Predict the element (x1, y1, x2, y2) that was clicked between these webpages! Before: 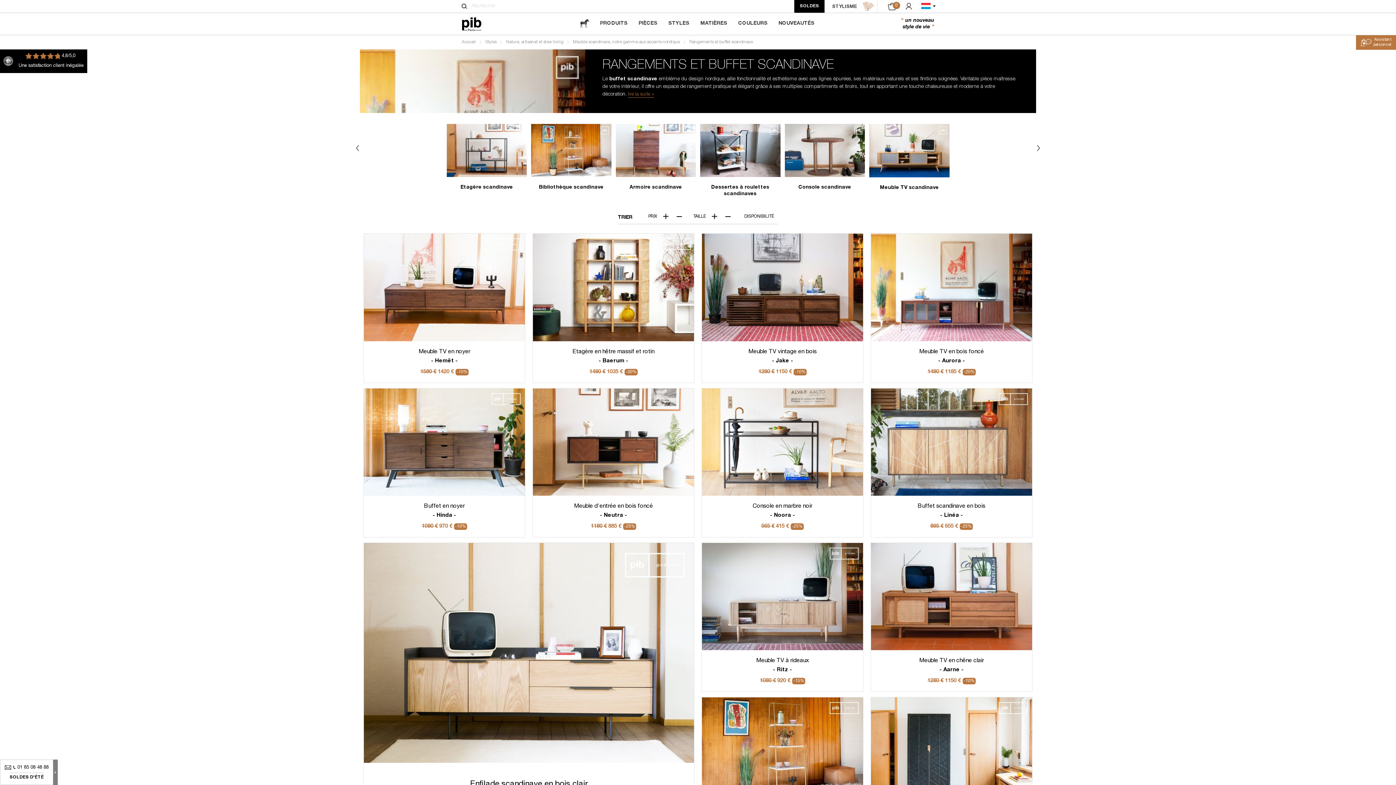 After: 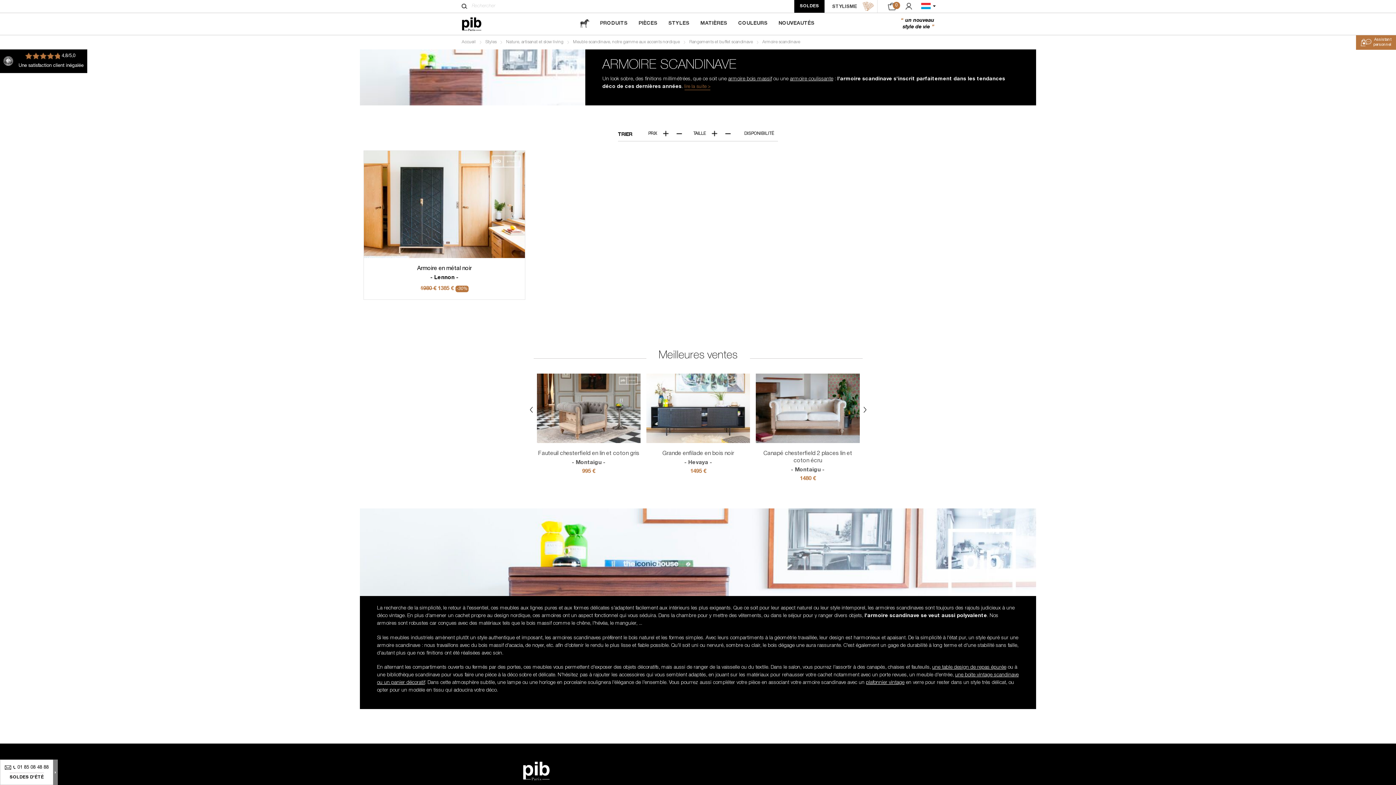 Action: label: Armoire scandinave bbox: (629, 185, 682, 190)